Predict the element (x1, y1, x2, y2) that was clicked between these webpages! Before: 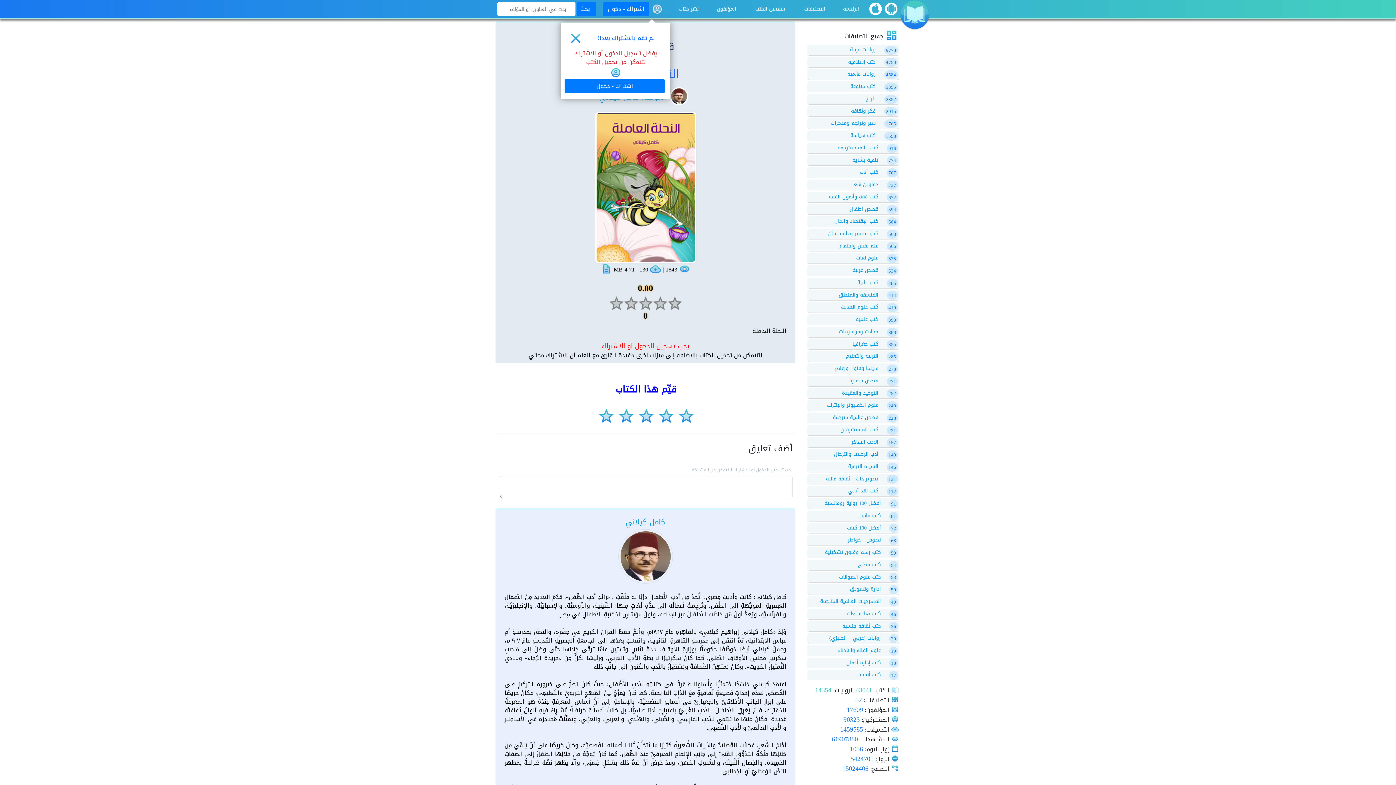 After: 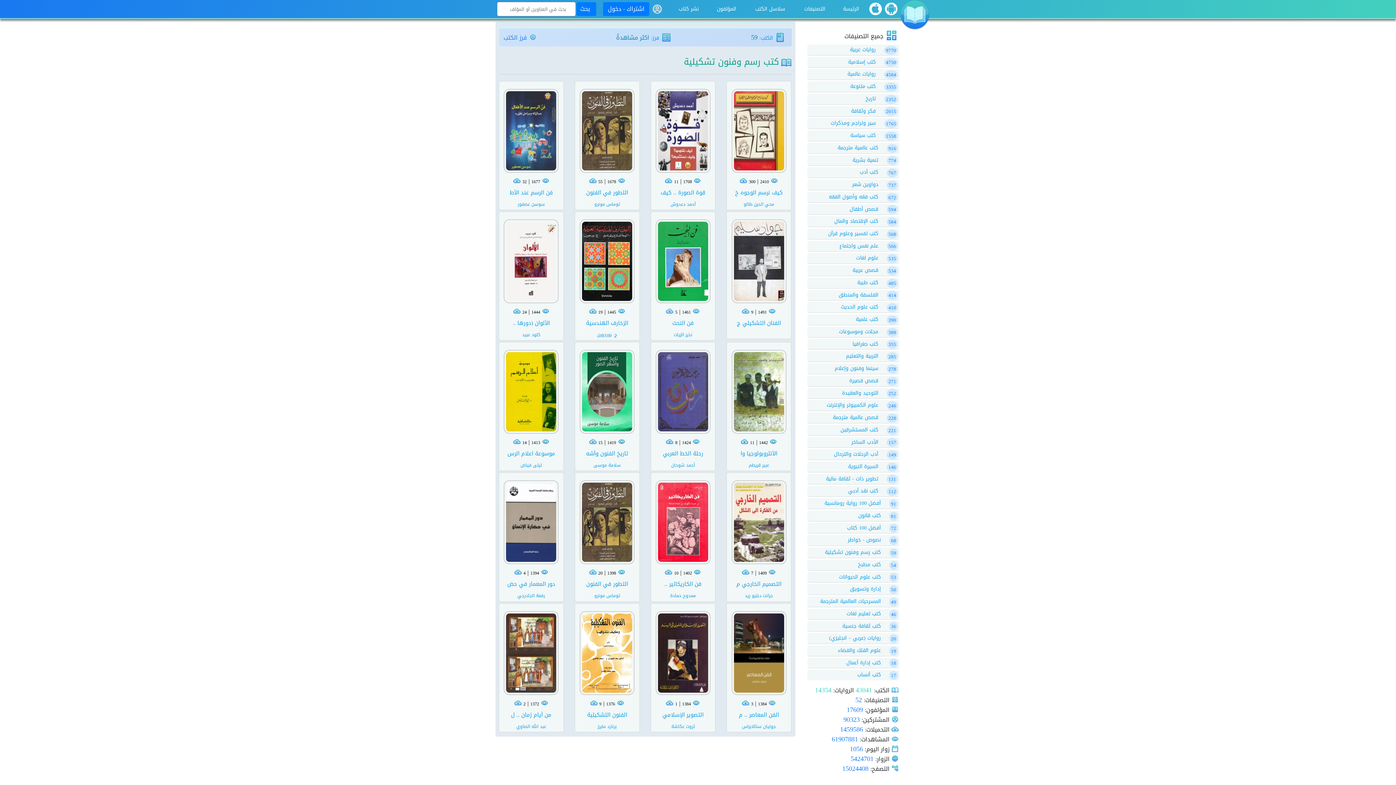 Action: label: كتب رسم وفنون تشكيلية bbox: (824, 548, 881, 556)